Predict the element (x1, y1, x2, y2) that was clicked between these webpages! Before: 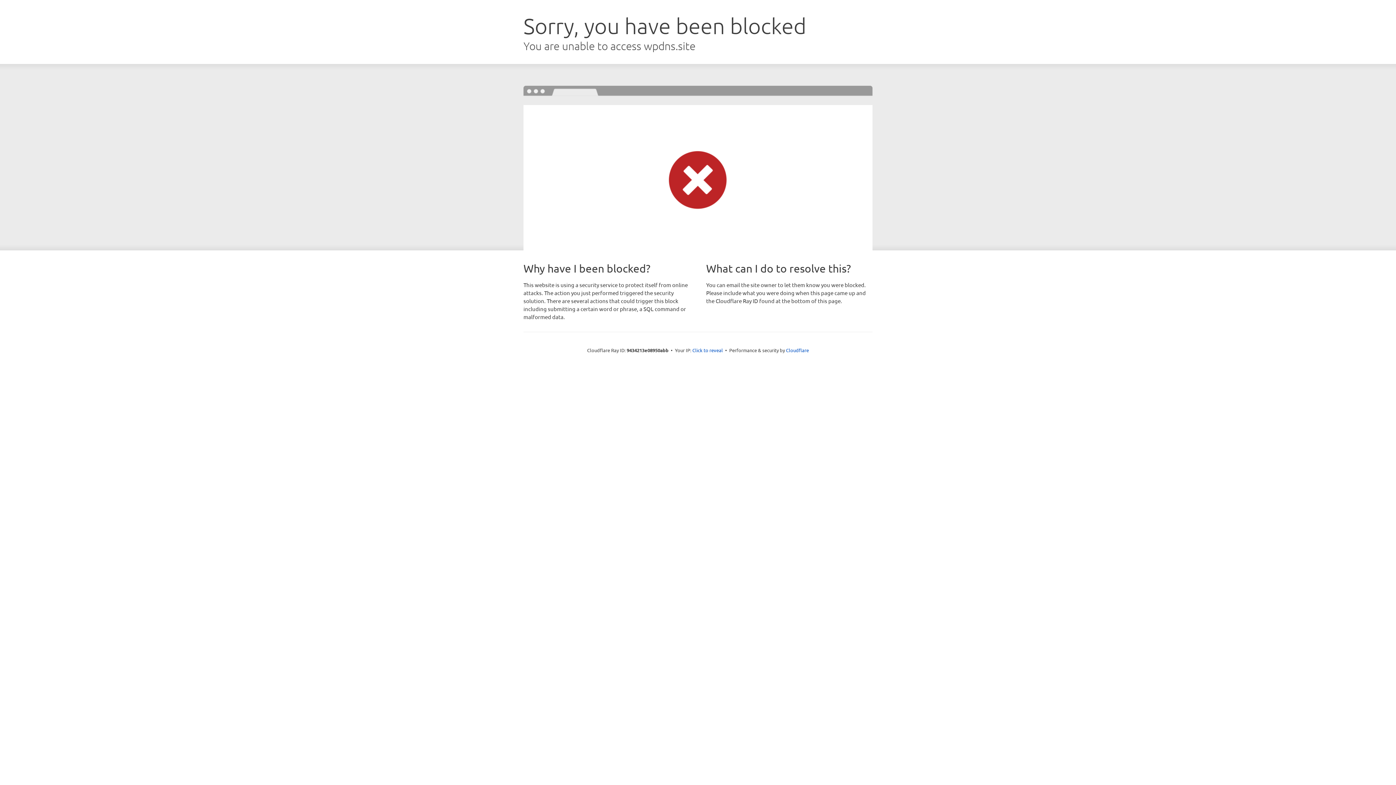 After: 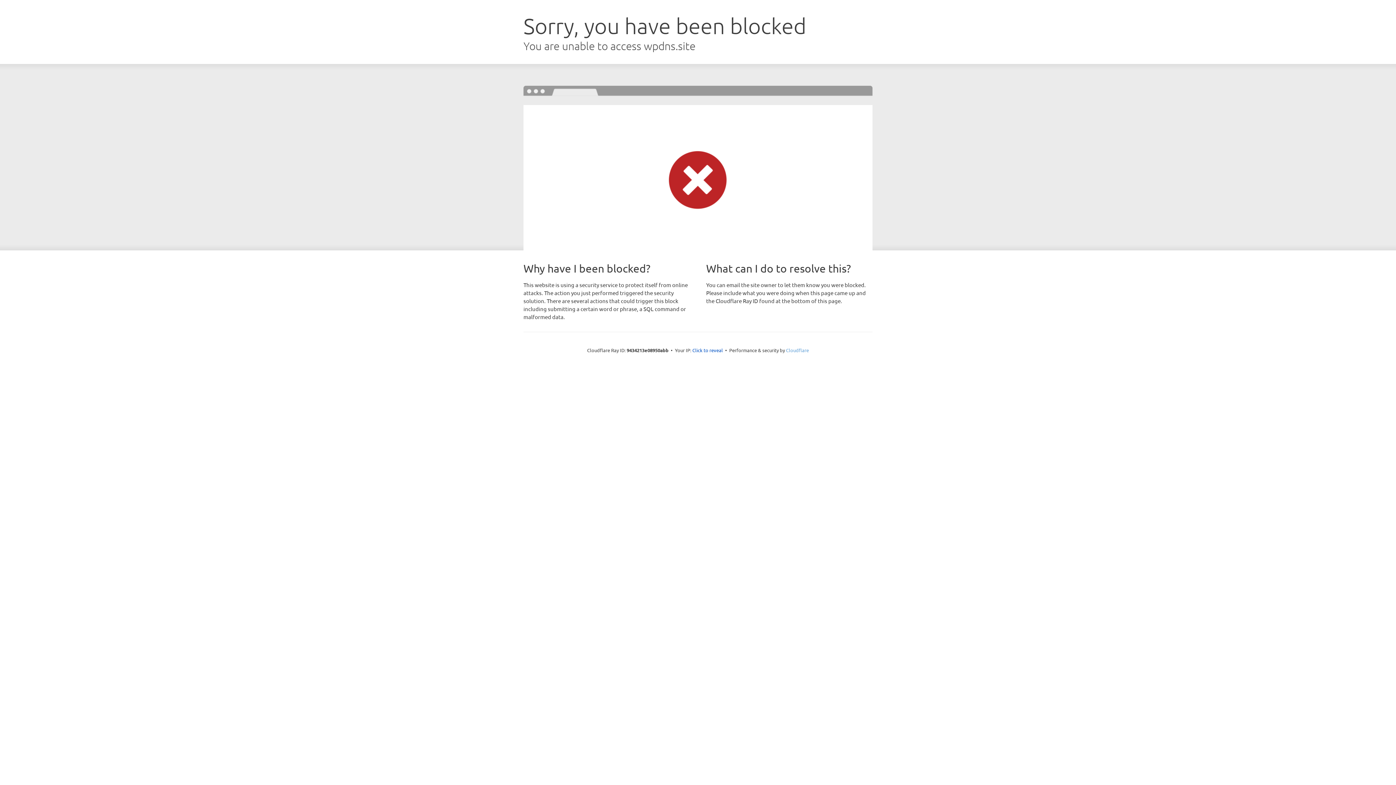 Action: bbox: (786, 347, 809, 353) label: Cloudflare